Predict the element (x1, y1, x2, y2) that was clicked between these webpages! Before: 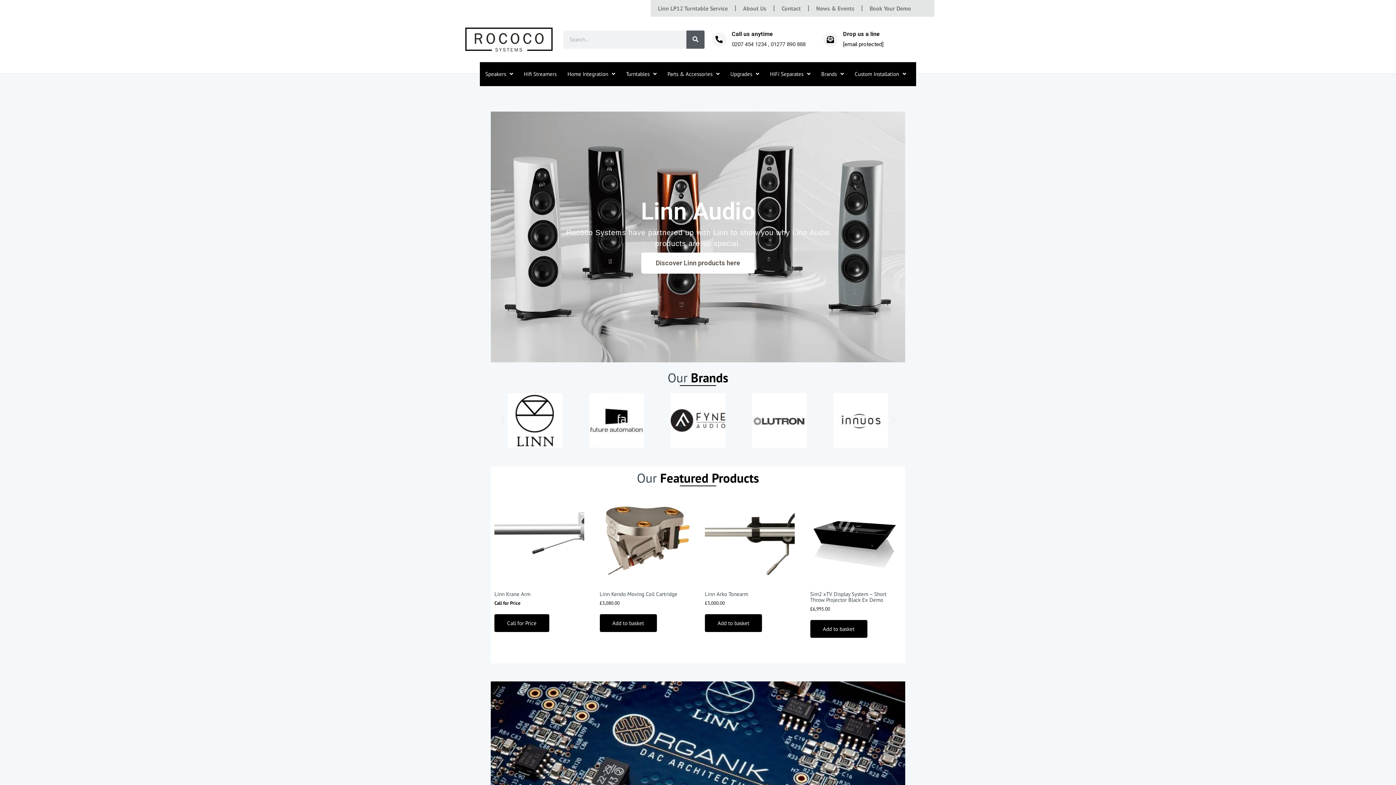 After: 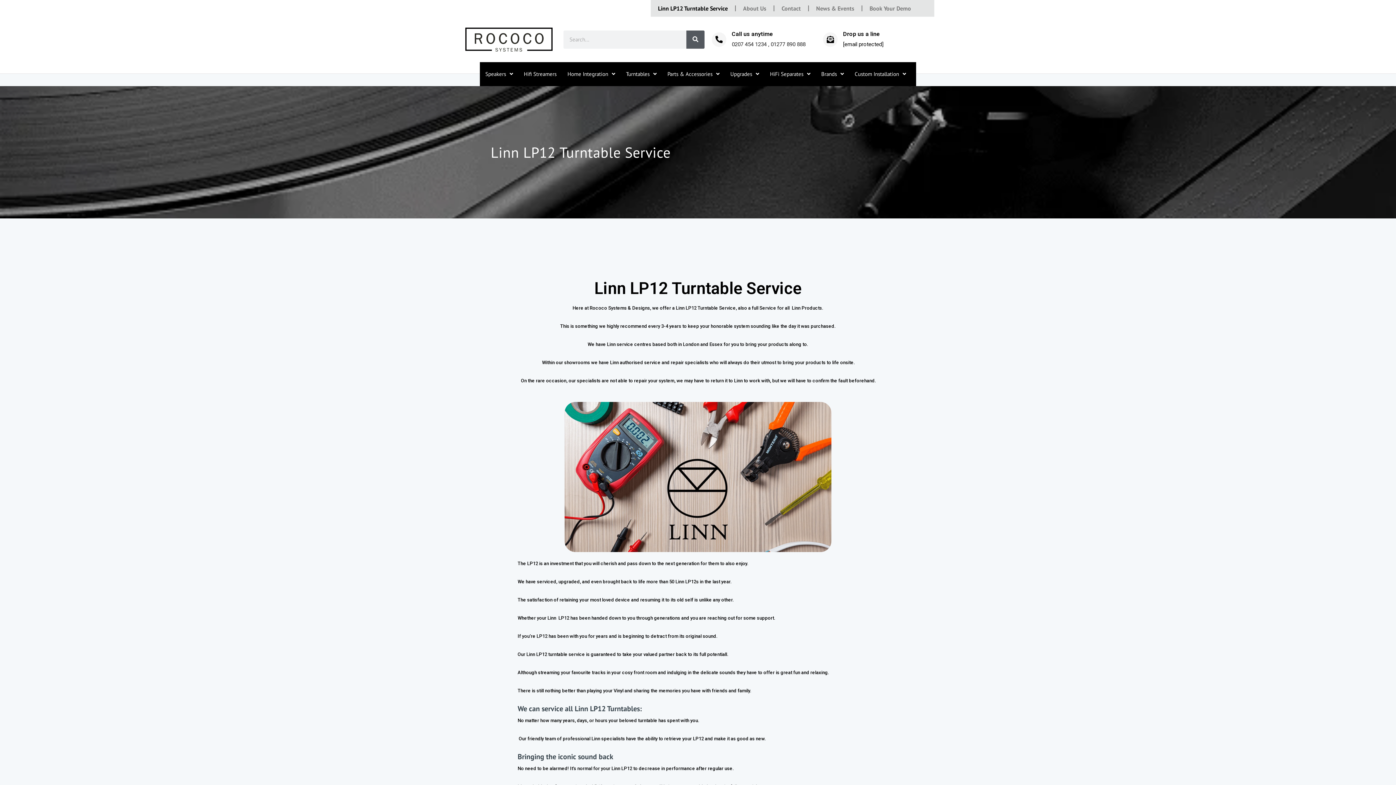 Action: bbox: (650, 0, 735, 16) label: Linn LP12 Turntable Service